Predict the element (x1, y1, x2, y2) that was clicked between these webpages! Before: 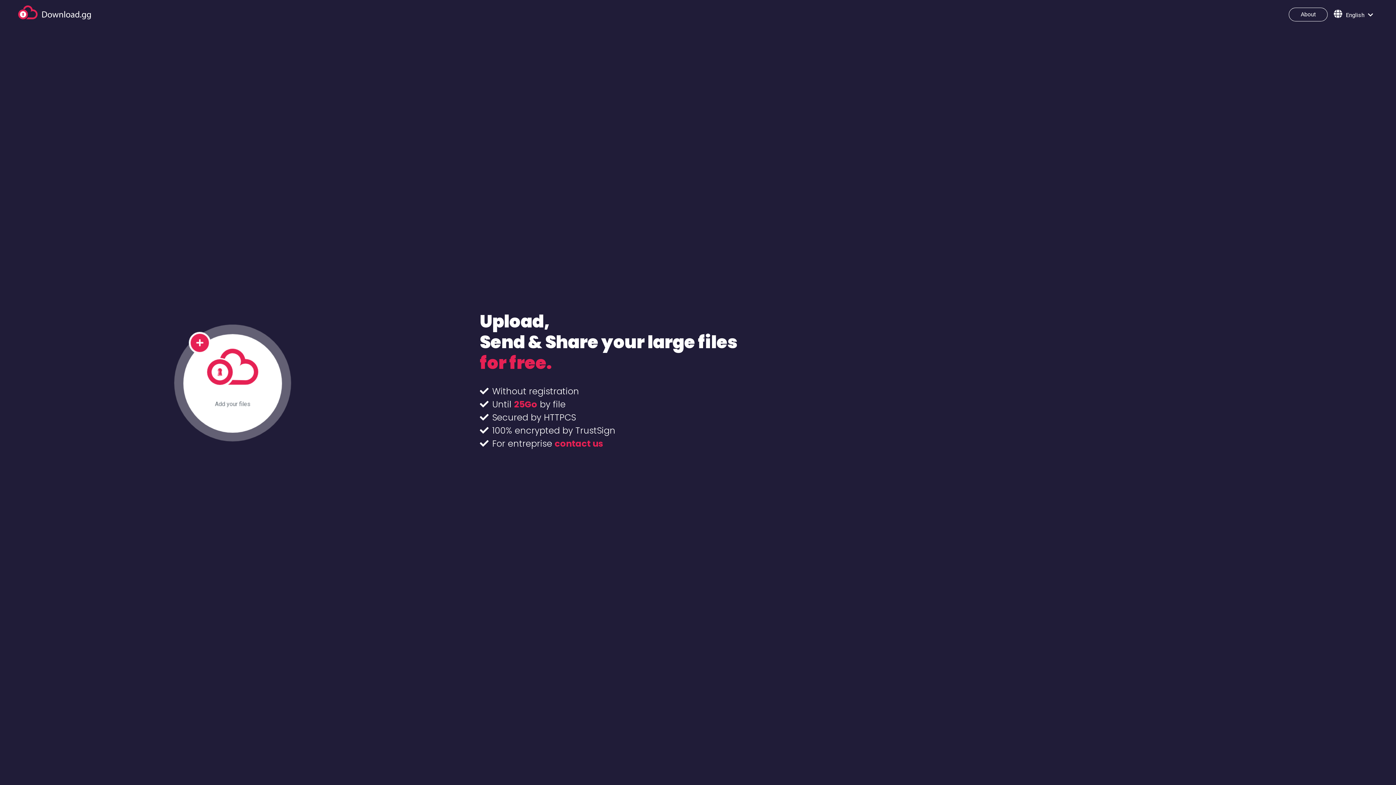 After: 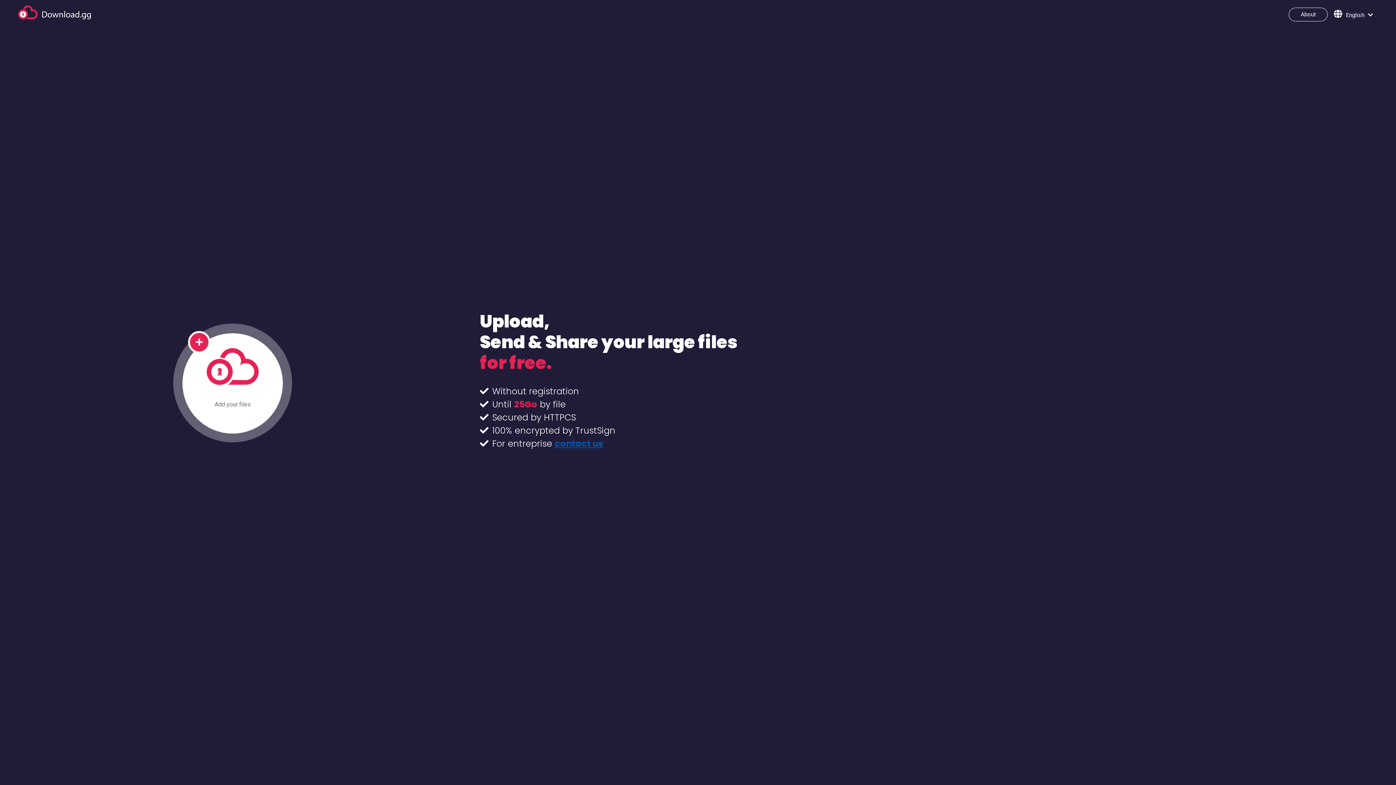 Action: bbox: (554, 437, 603, 449) label: contact us